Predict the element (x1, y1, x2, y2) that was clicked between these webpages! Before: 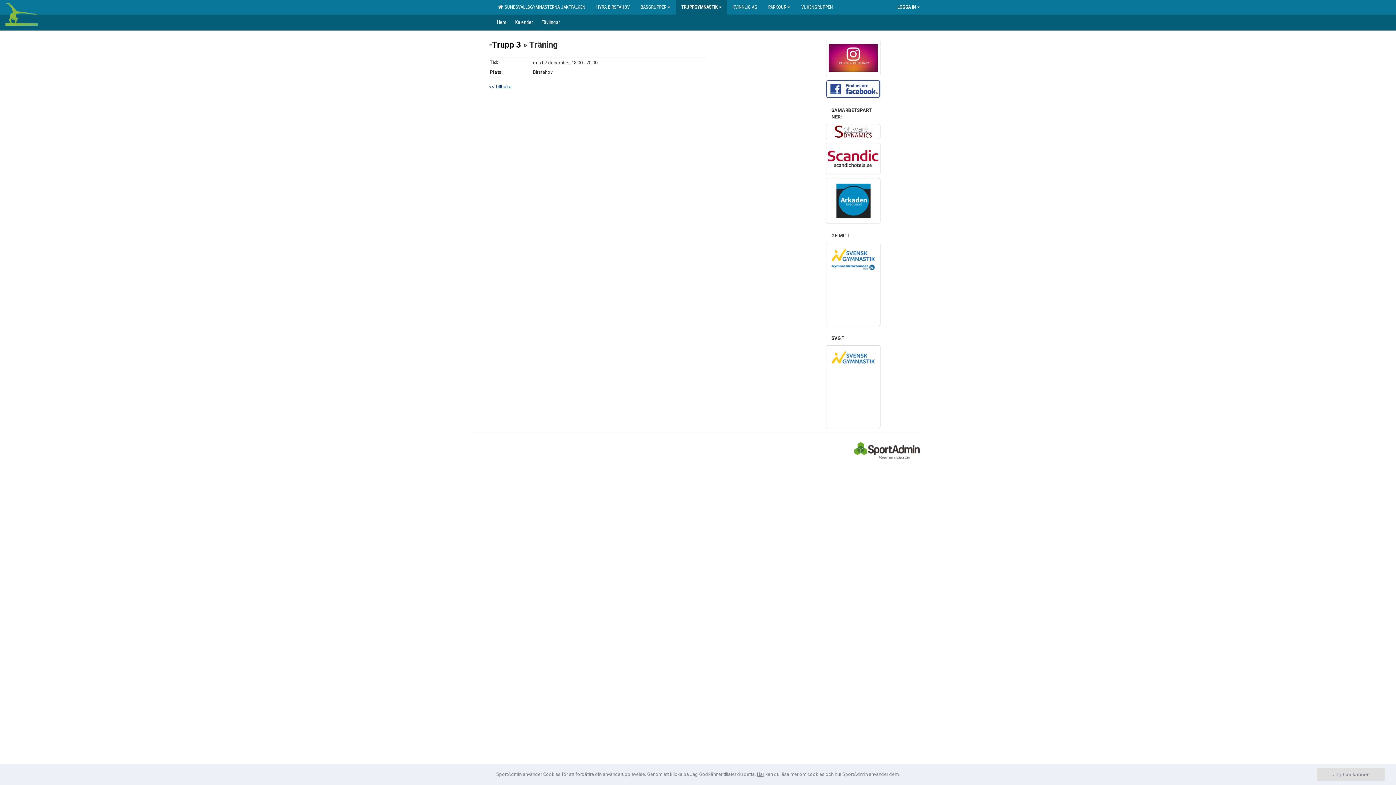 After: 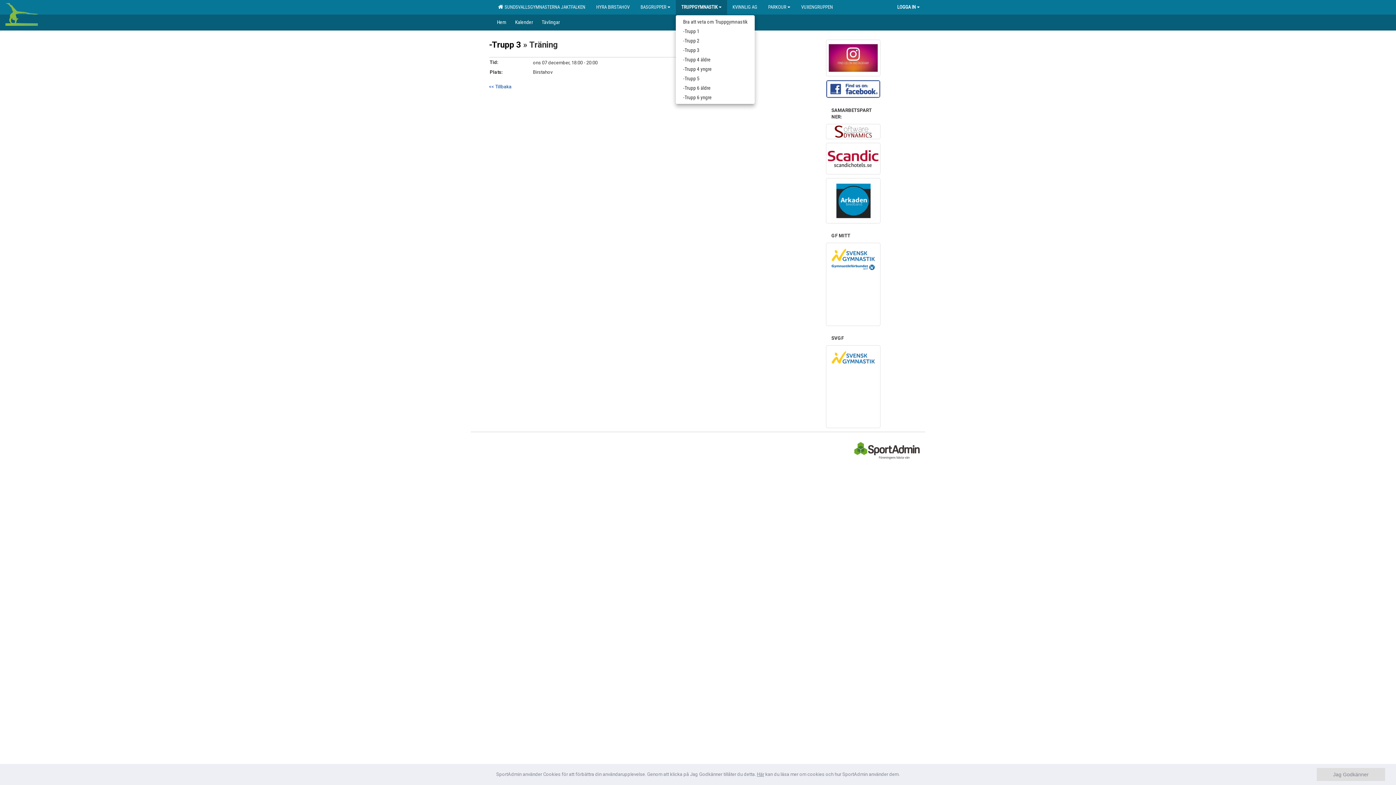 Action: bbox: (676, 0, 727, 14) label: TRUPPGYMNASTIK